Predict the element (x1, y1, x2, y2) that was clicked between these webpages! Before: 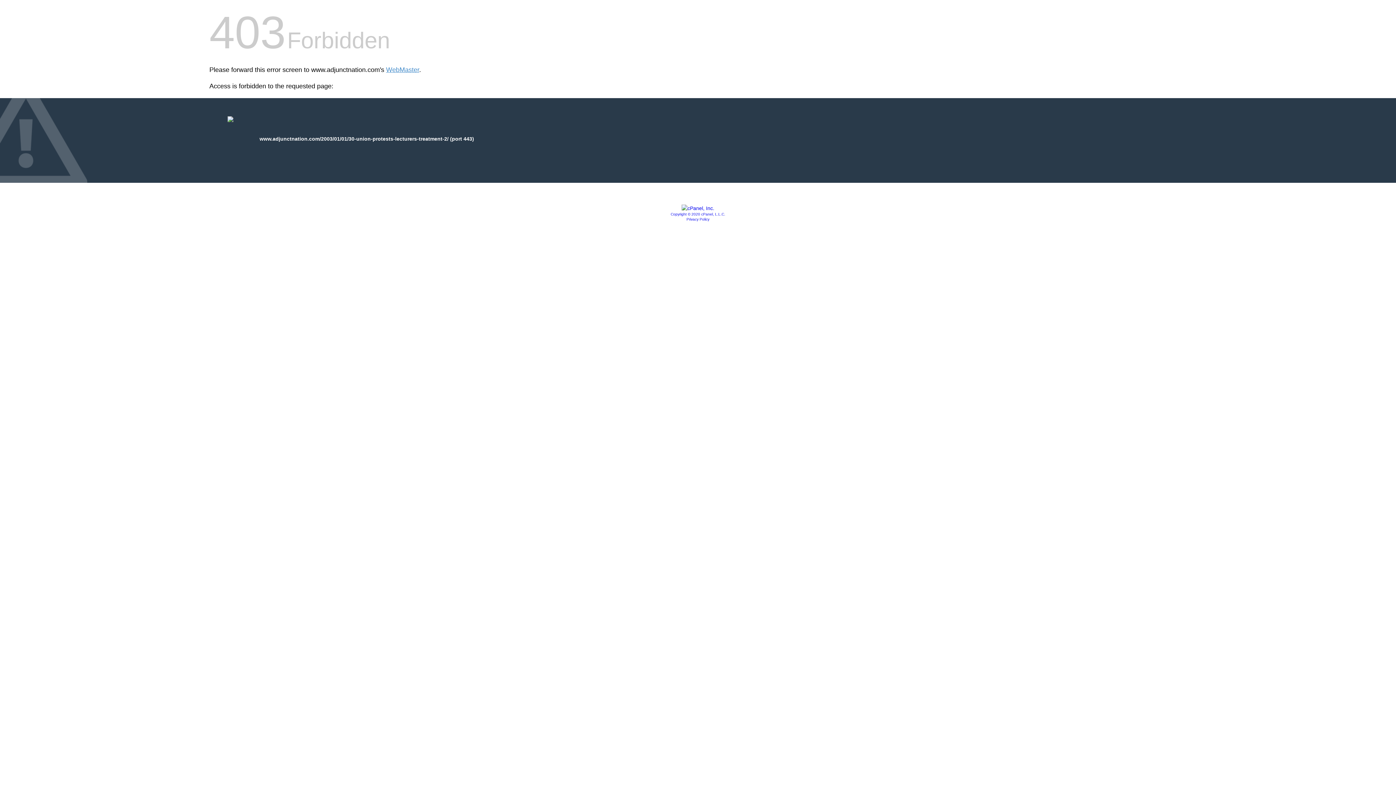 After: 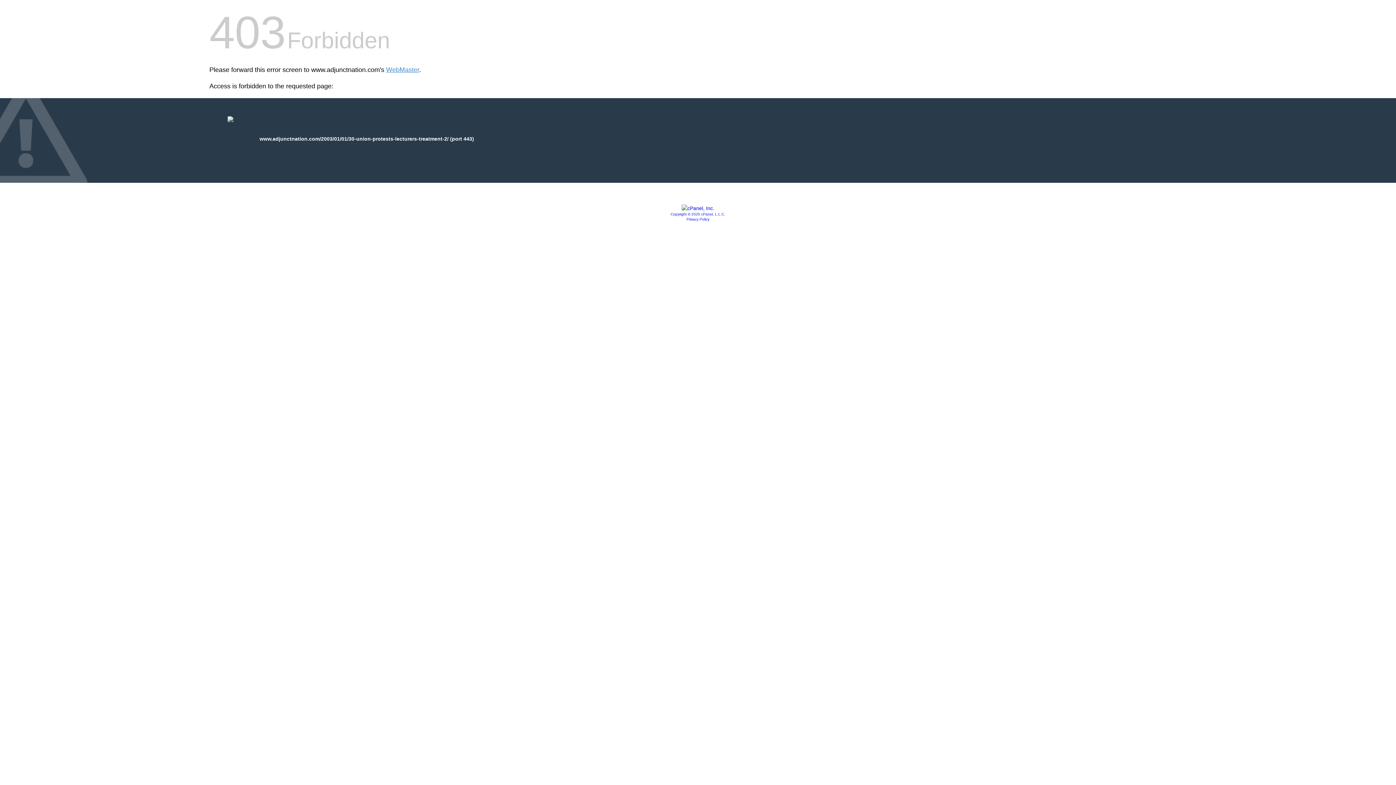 Action: bbox: (670, 212, 725, 216) label: Copyright © 2020 cPanel, L.L.C.